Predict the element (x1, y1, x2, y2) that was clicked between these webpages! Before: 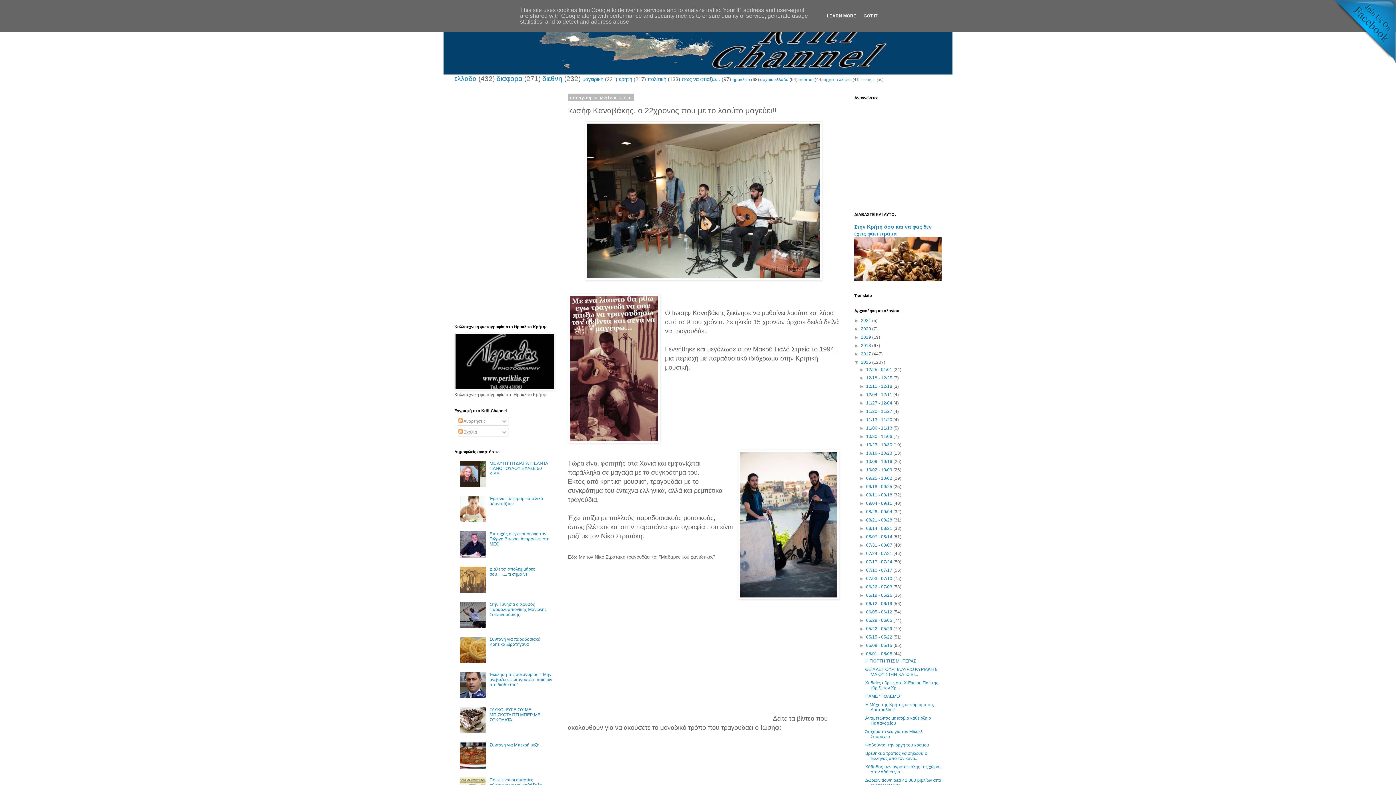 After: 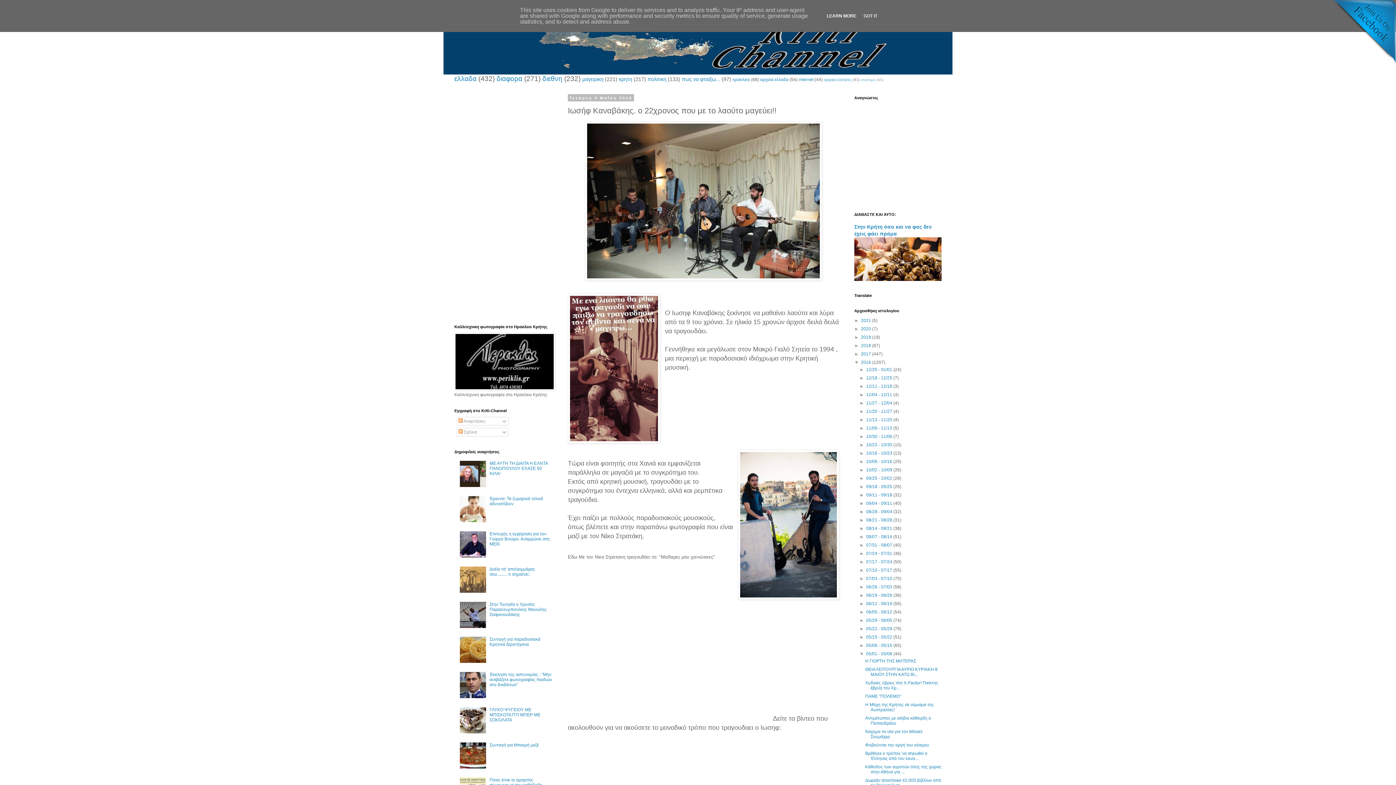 Action: bbox: (824, 13, 858, 18) label: LEARN MORE